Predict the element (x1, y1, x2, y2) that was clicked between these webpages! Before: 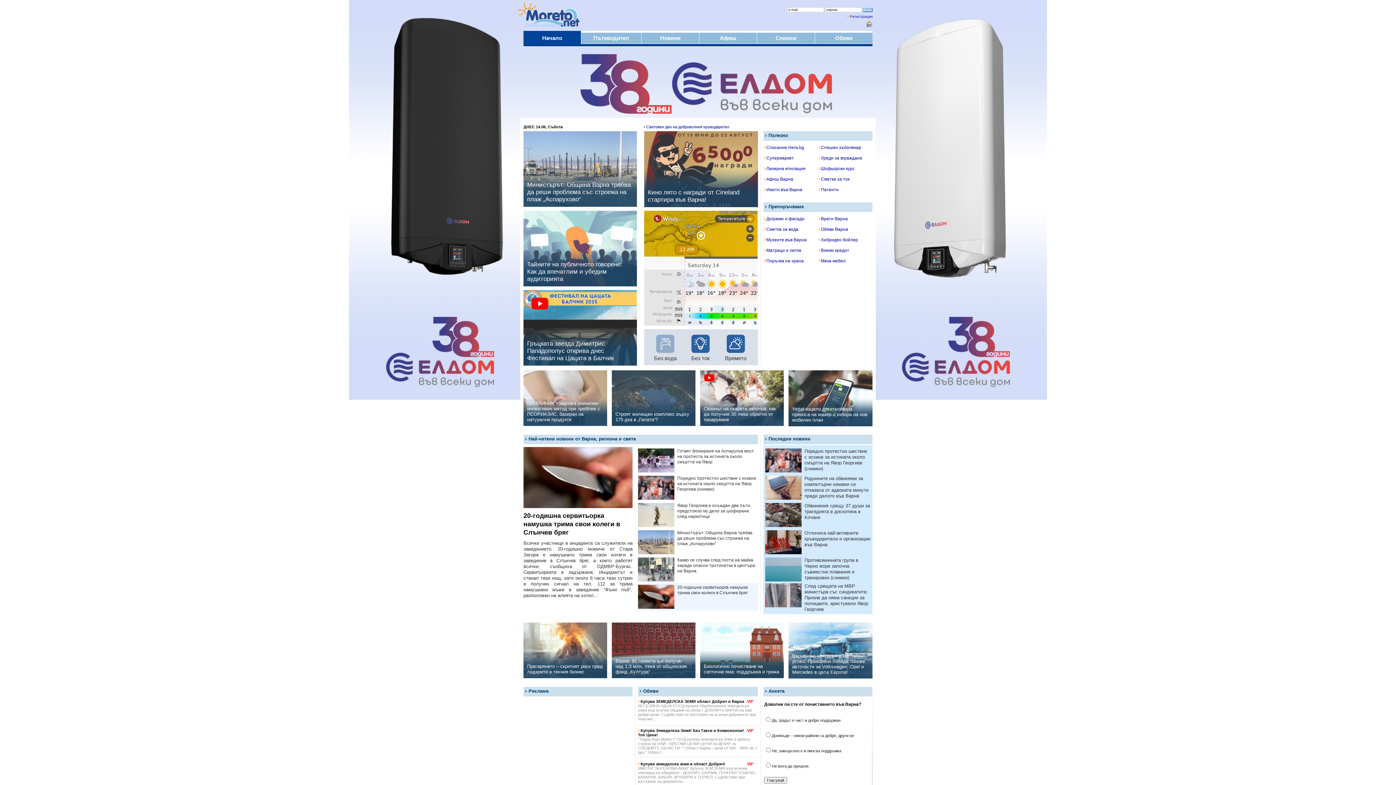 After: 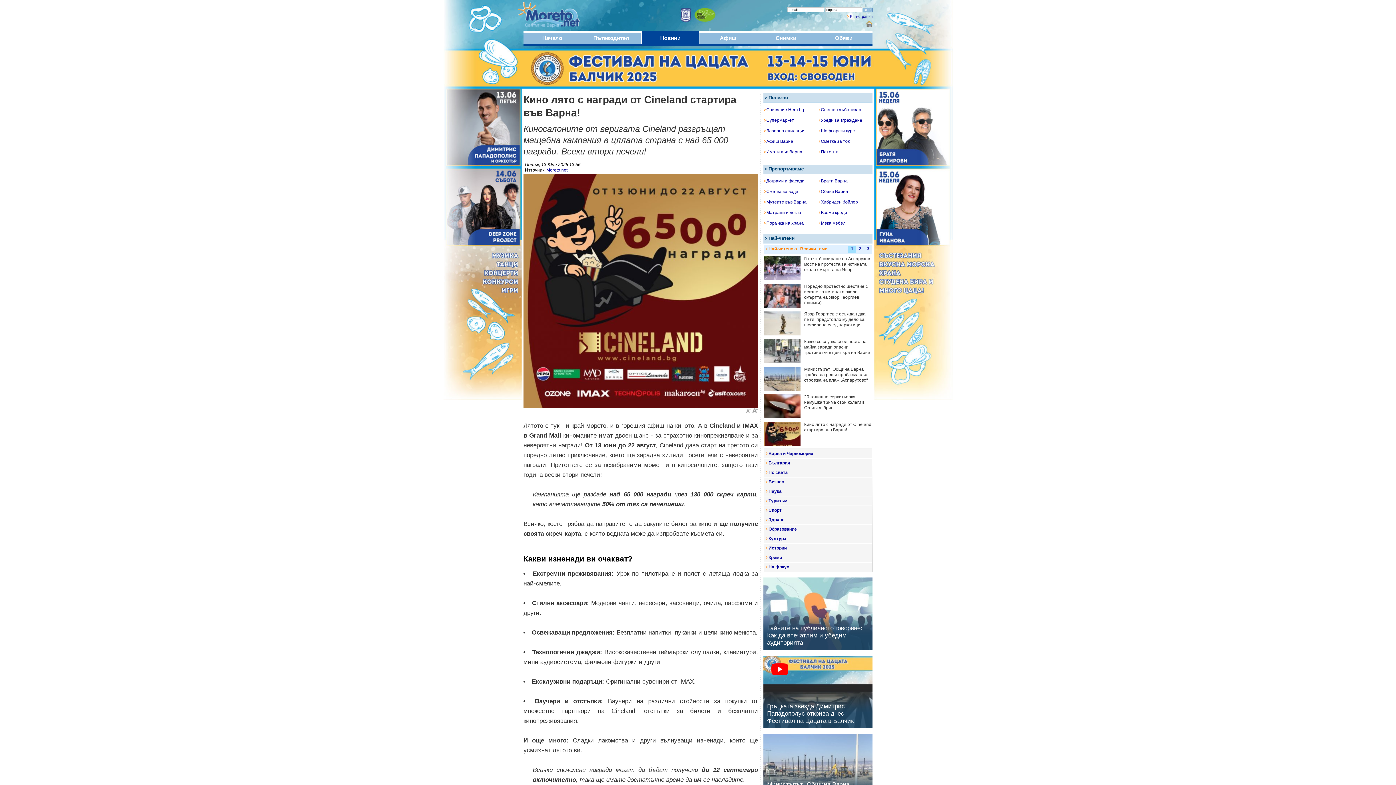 Action: label: Кино лято с награди от Cineland стартира във Варна! bbox: (644, 202, 758, 208)